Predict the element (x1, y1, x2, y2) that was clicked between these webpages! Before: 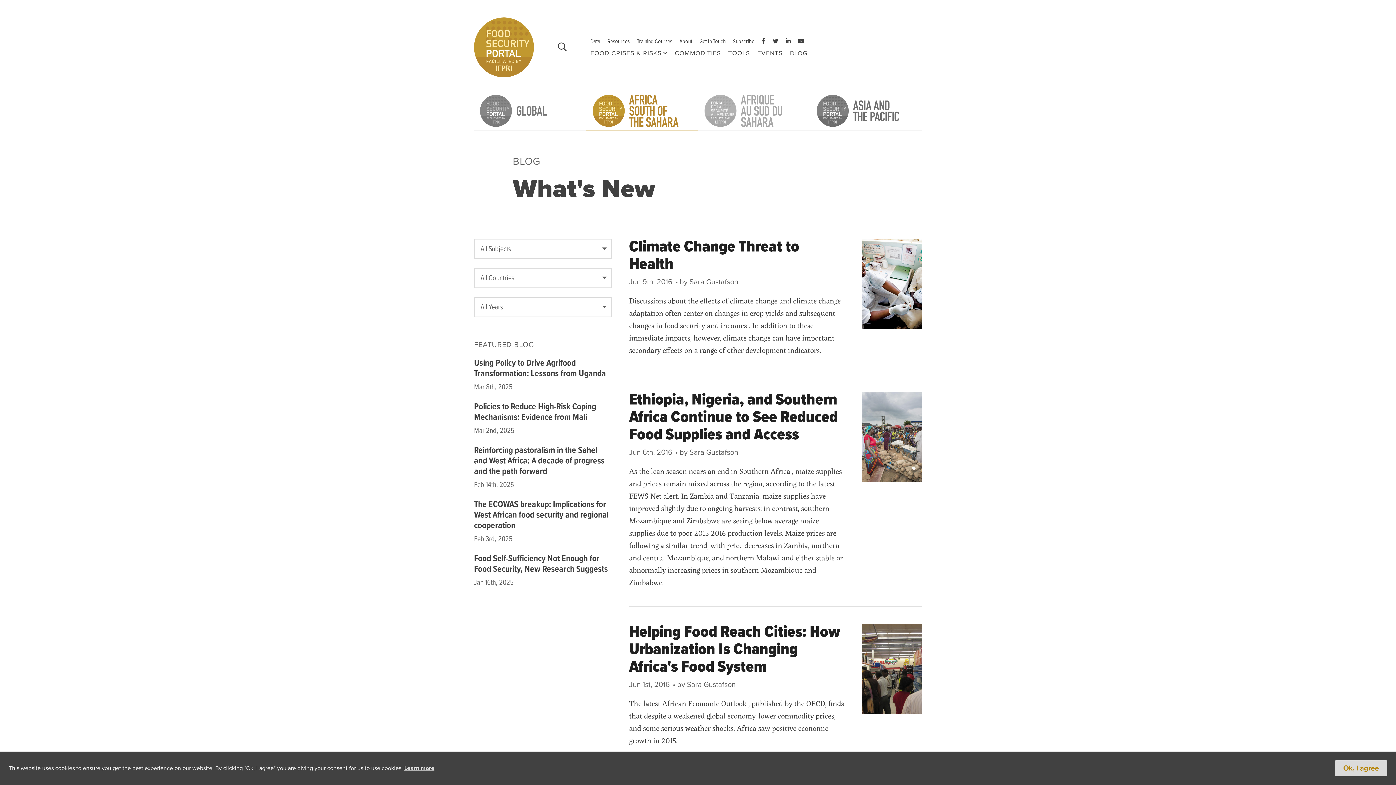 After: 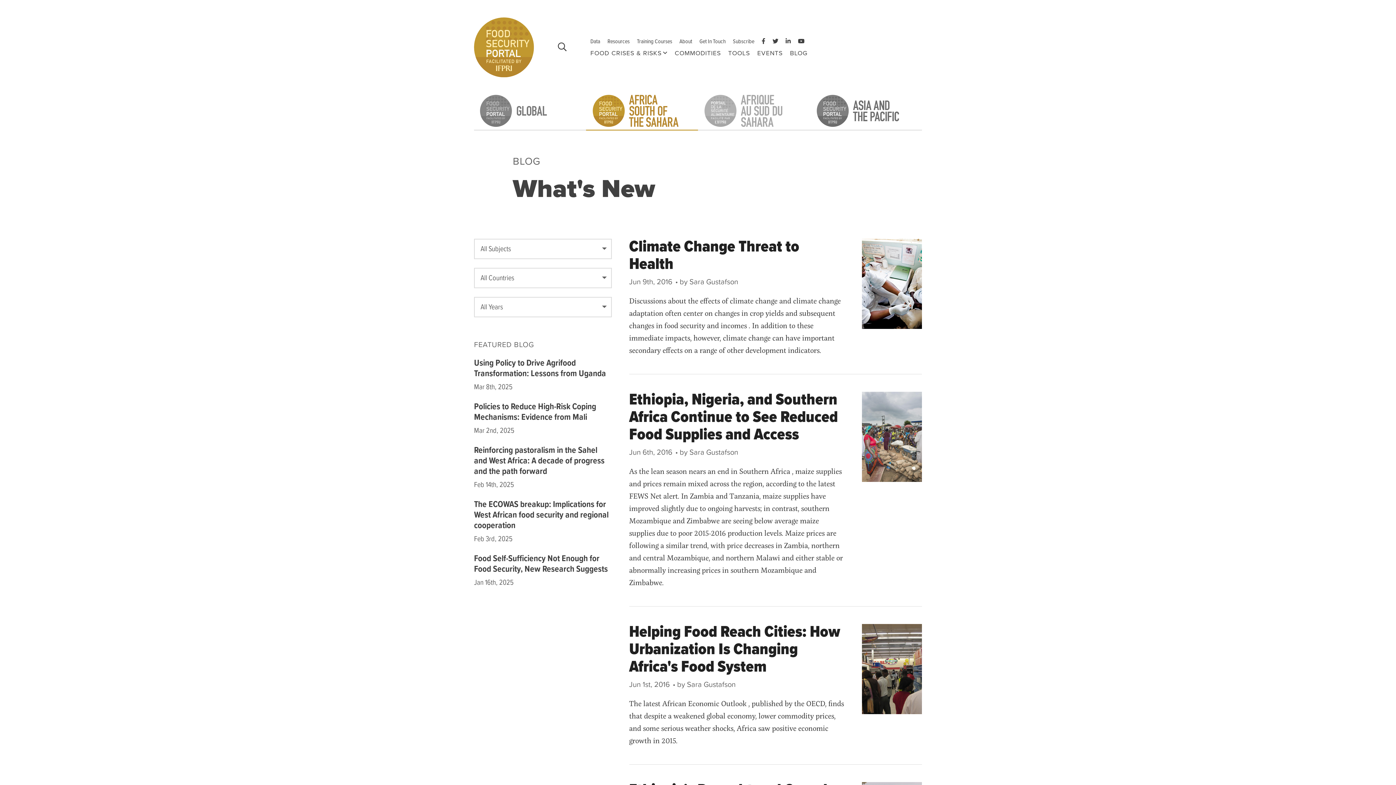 Action: bbox: (1335, 760, 1387, 776) label: Ok, I agree